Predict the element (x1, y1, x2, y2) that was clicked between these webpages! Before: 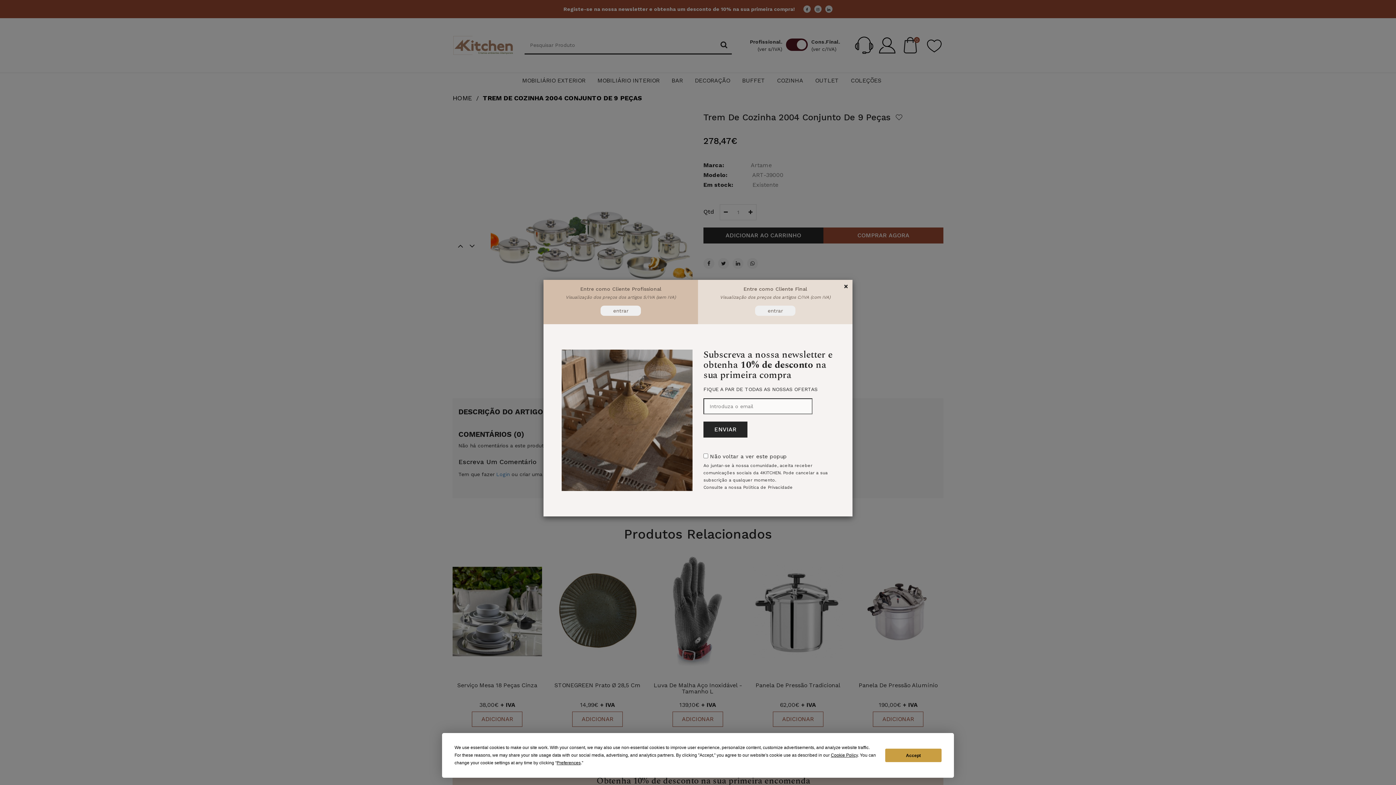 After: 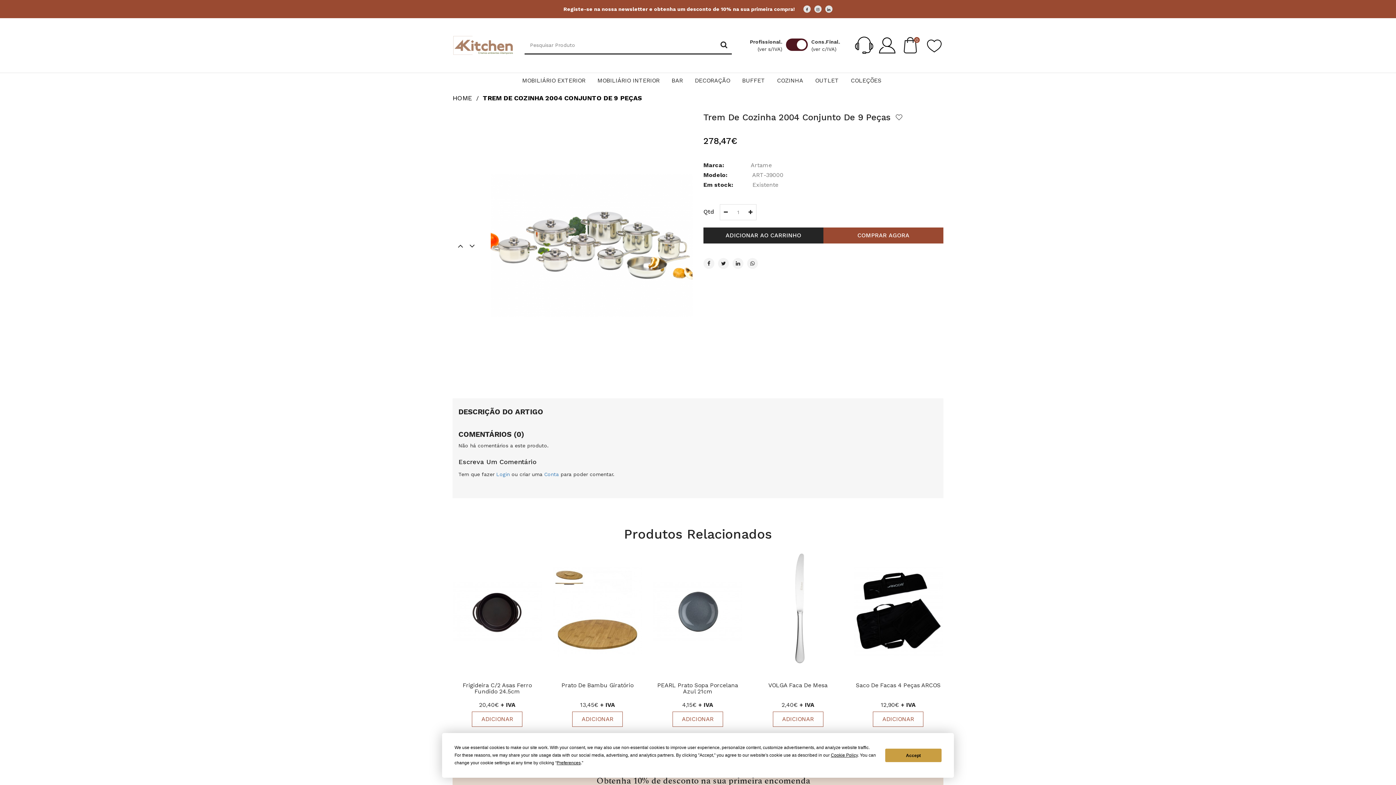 Action: label: entrar bbox: (755, 305, 795, 315)